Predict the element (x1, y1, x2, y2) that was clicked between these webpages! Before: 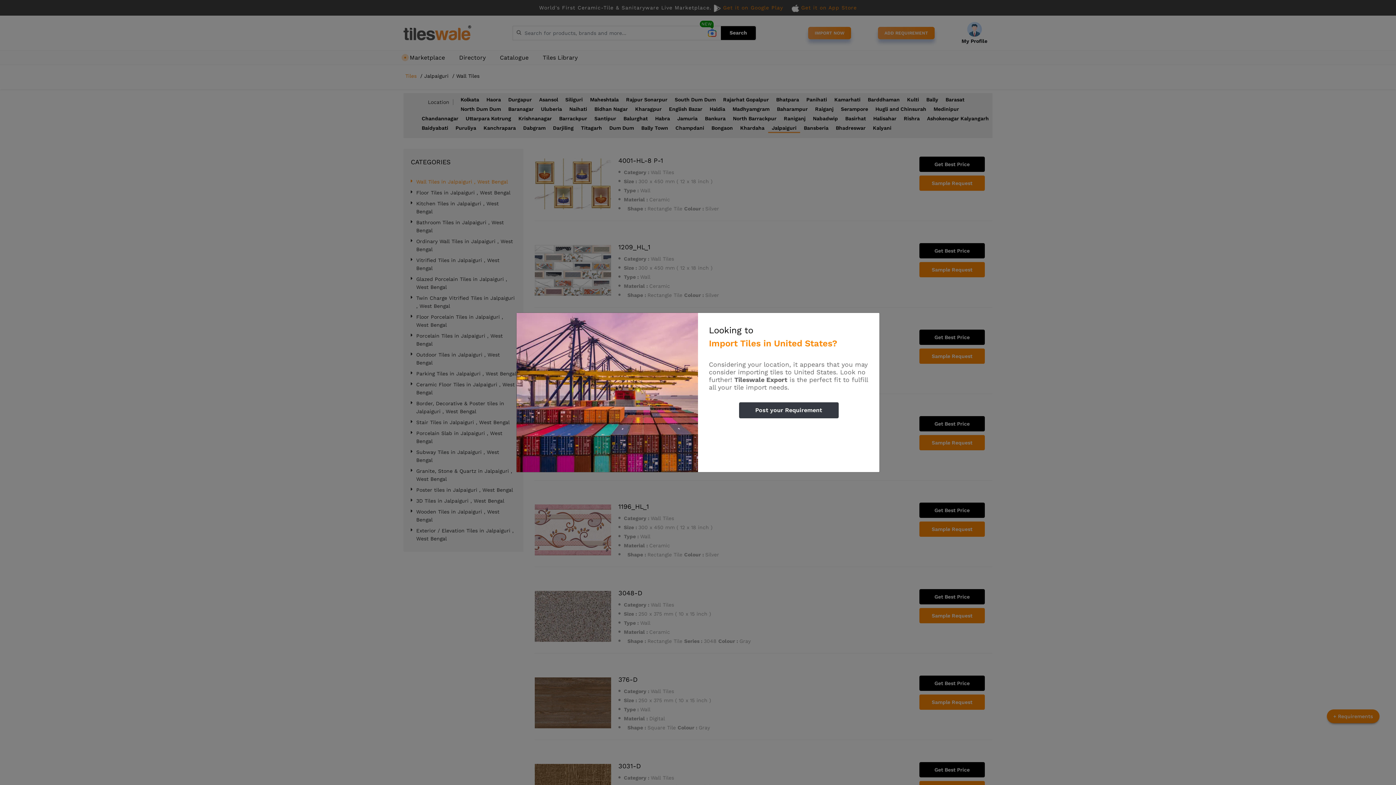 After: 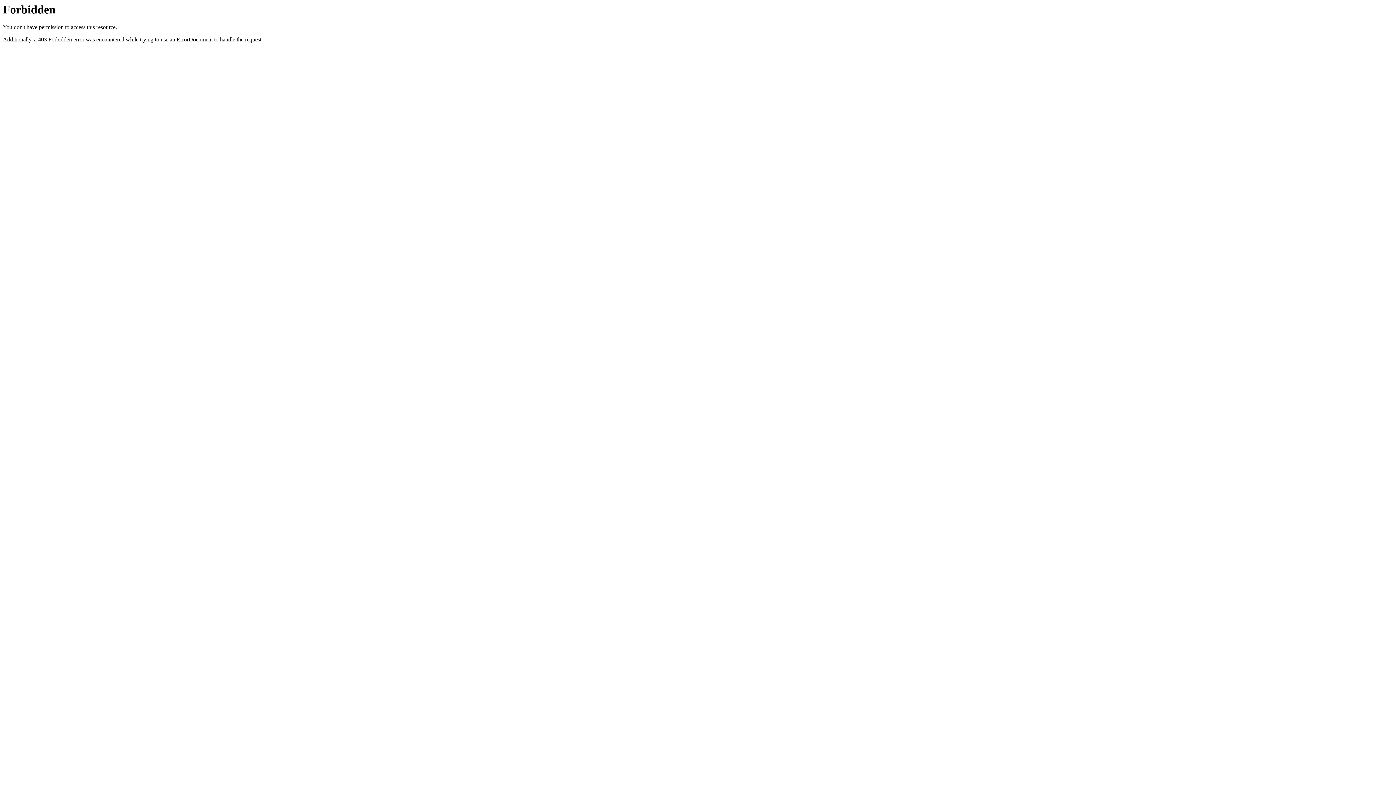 Action: bbox: (739, 402, 838, 418) label: Post your Requirement